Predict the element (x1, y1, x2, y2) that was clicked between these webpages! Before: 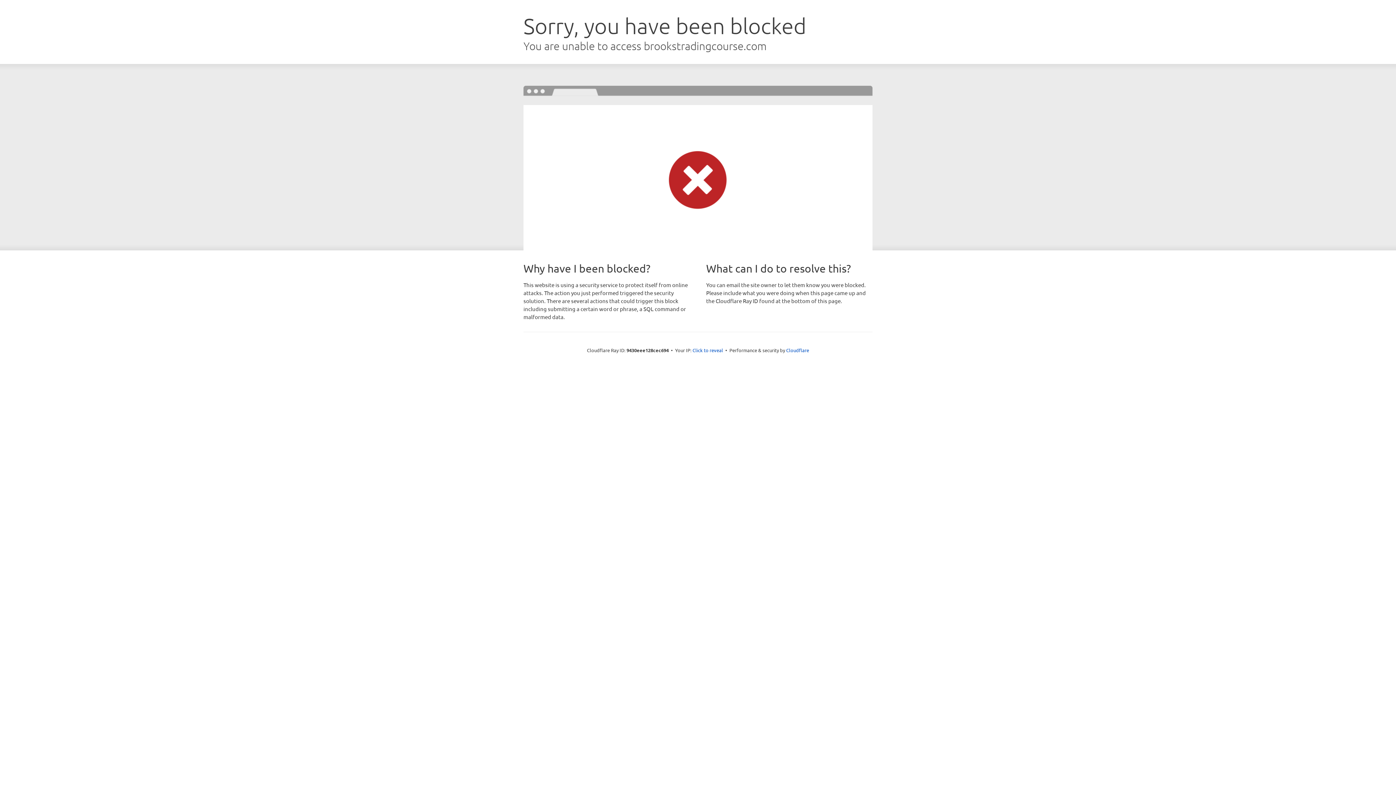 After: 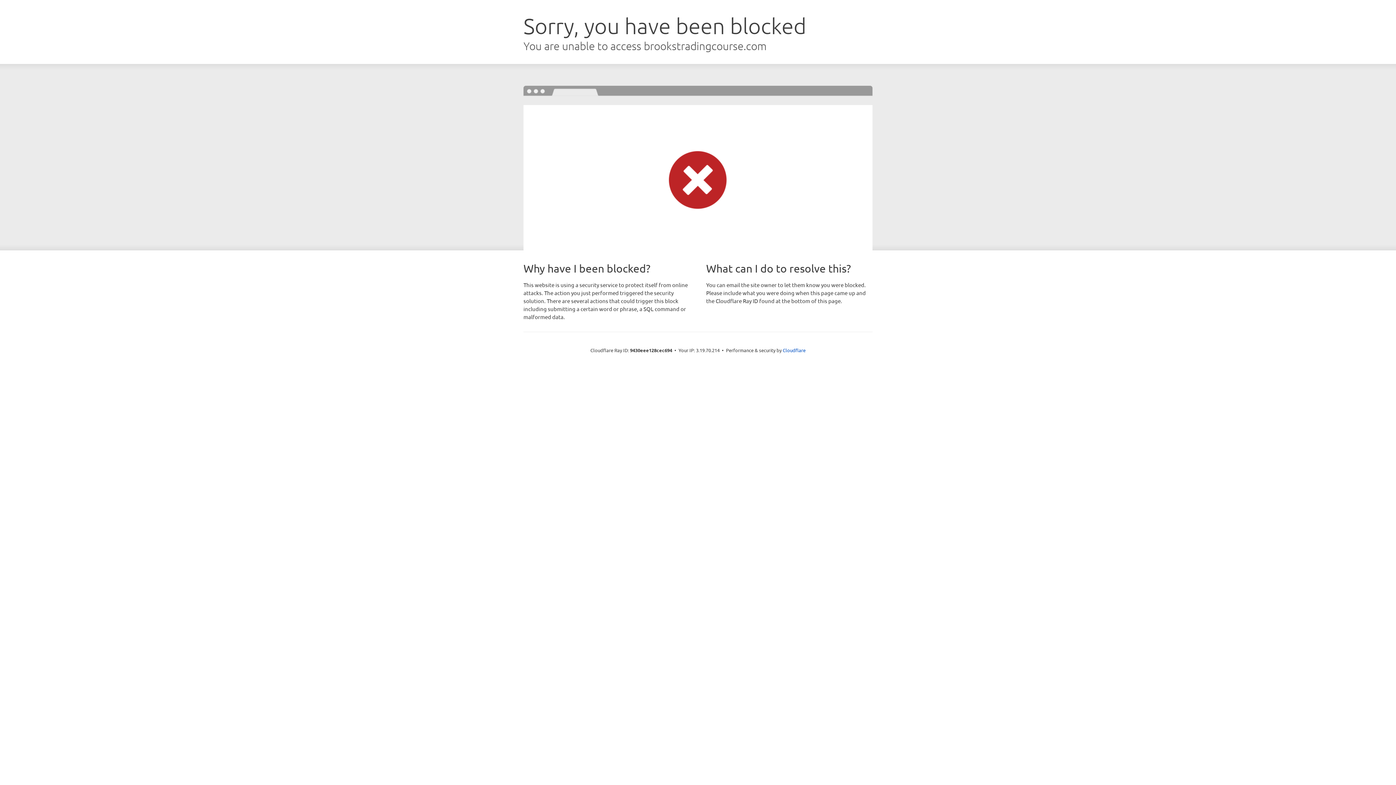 Action: label: Click to reveal bbox: (692, 346, 723, 353)